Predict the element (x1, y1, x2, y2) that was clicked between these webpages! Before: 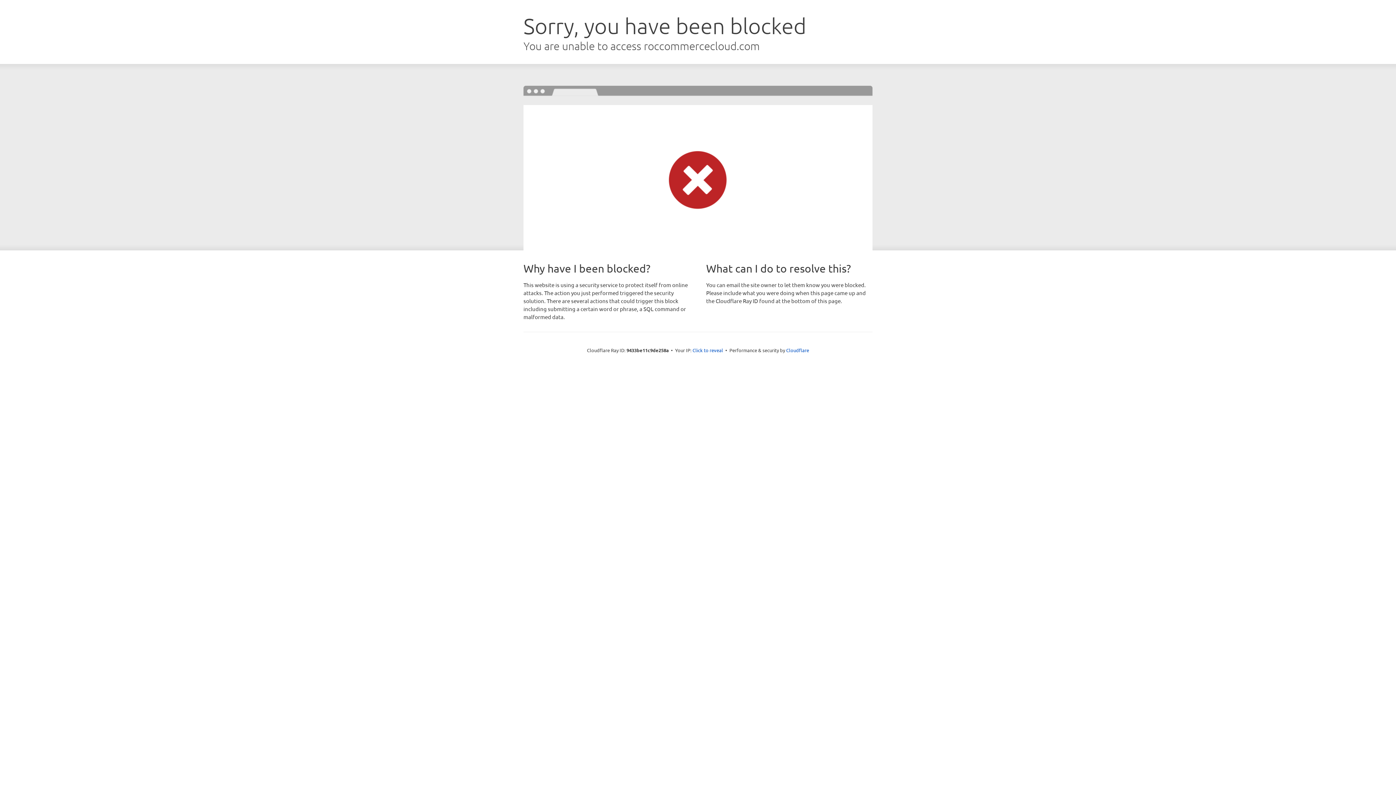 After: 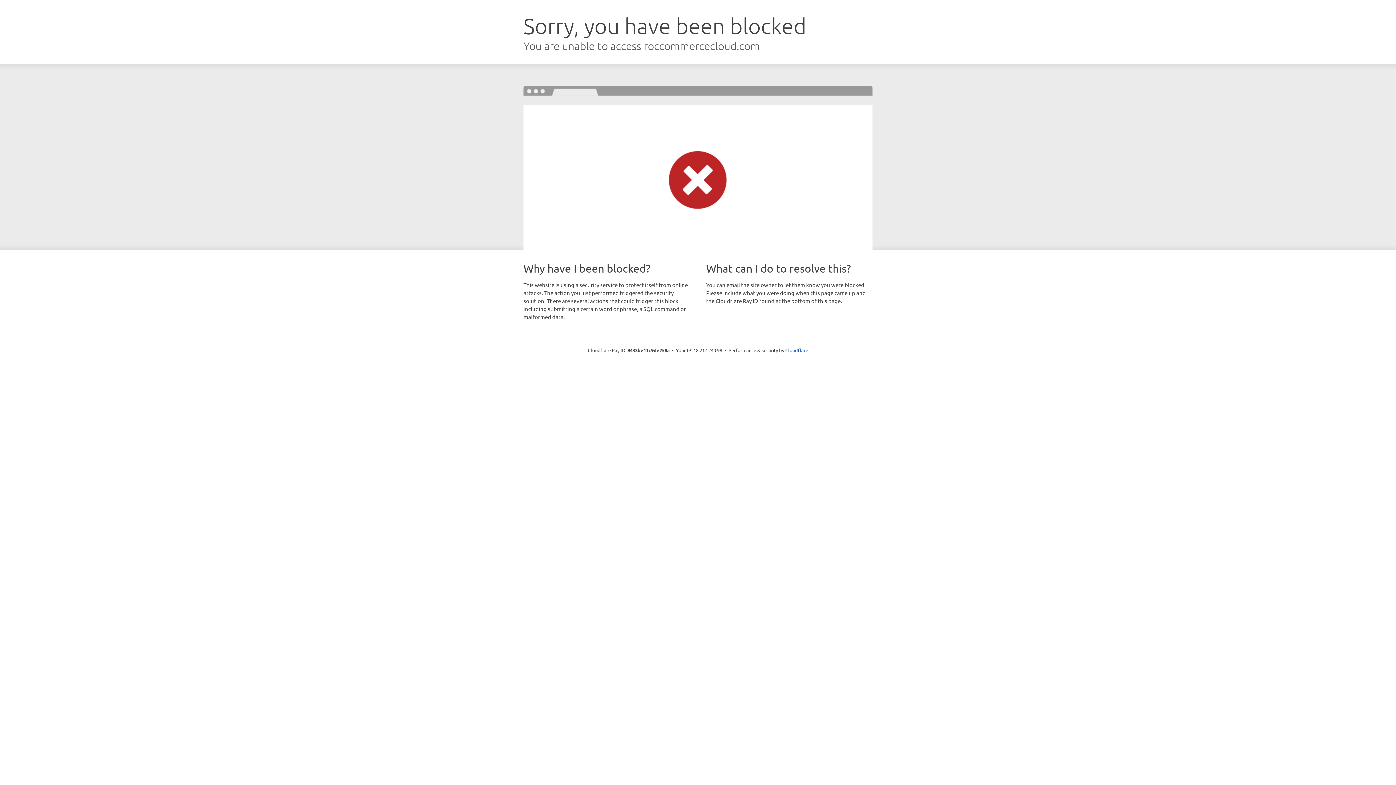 Action: bbox: (692, 346, 723, 353) label: Click to reveal